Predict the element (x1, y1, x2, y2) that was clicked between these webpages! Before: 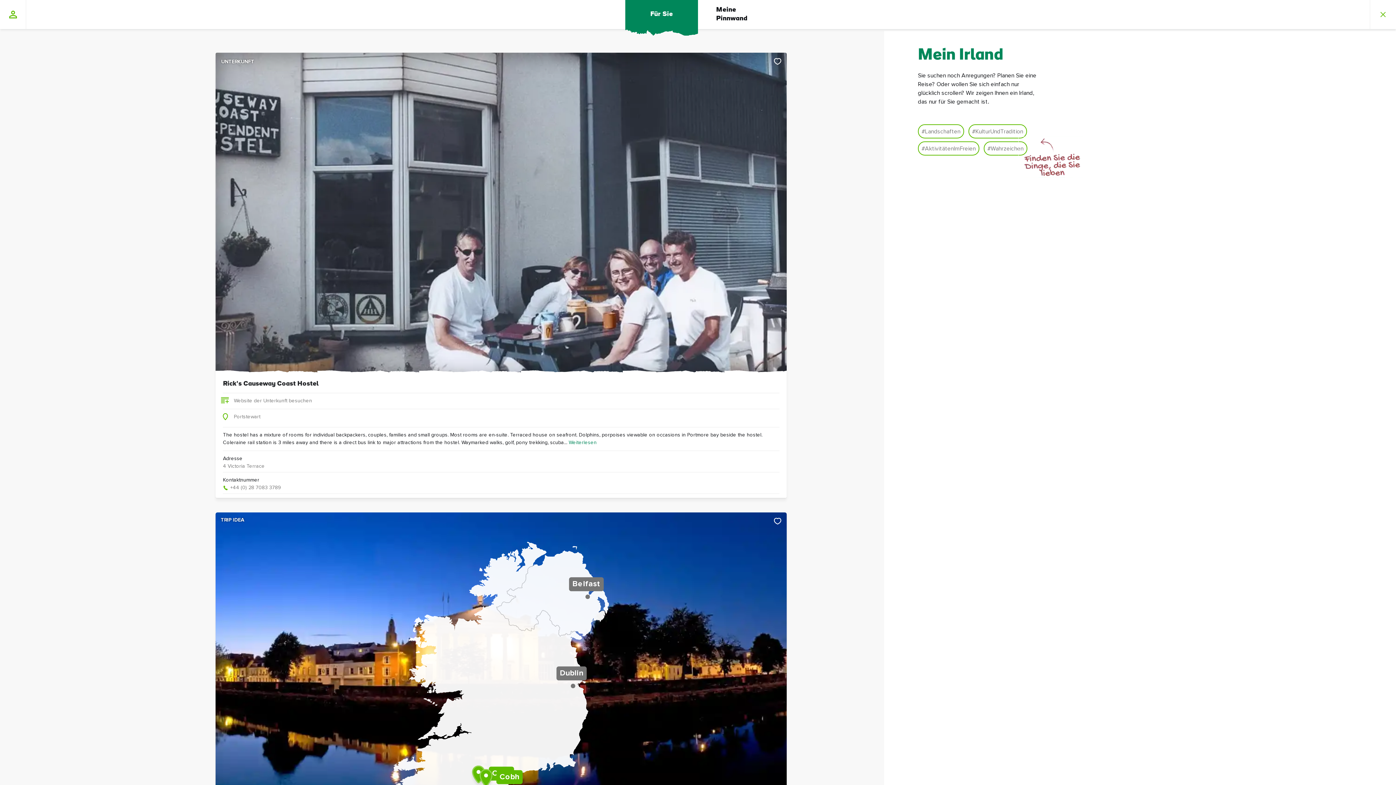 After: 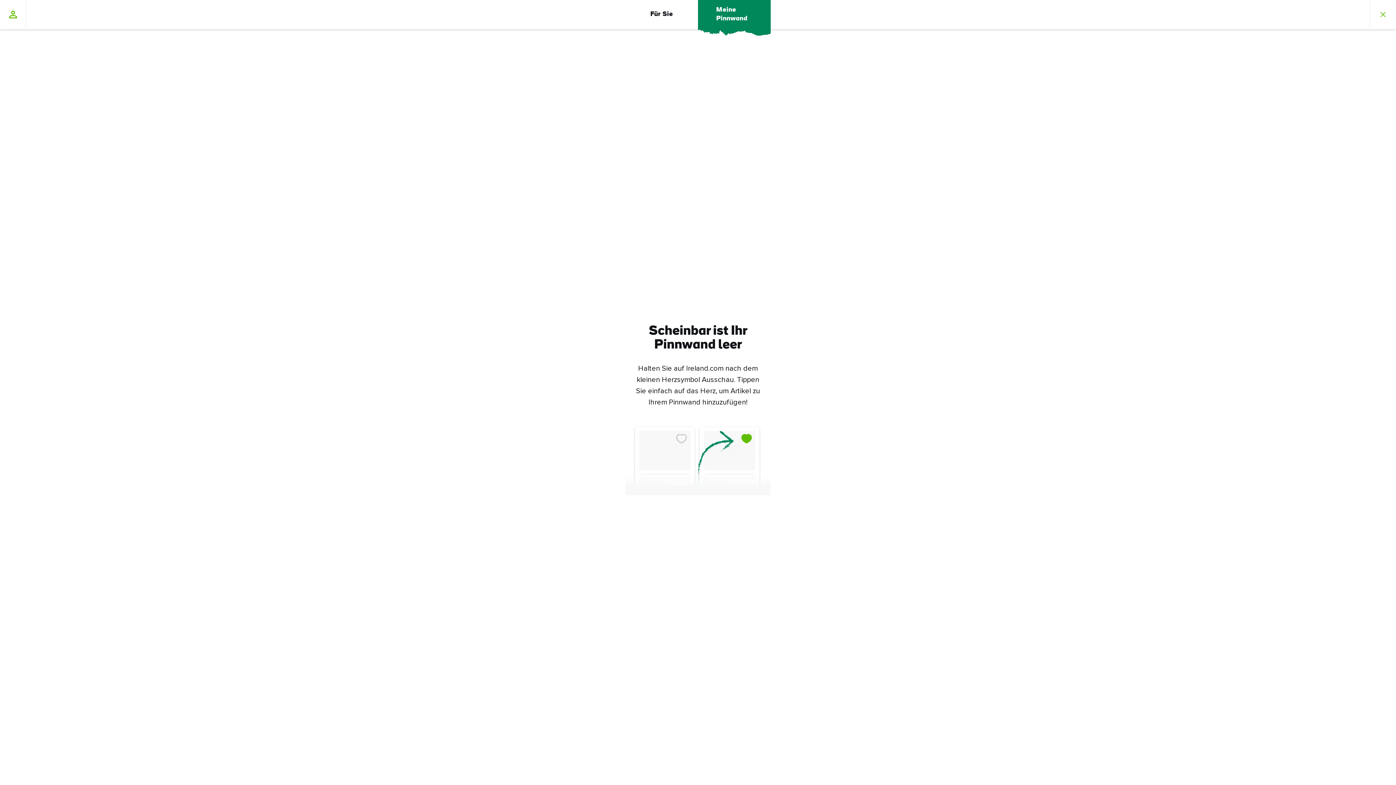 Action: label: Meine Pinnwand bbox: (698, 0, 770, 29)